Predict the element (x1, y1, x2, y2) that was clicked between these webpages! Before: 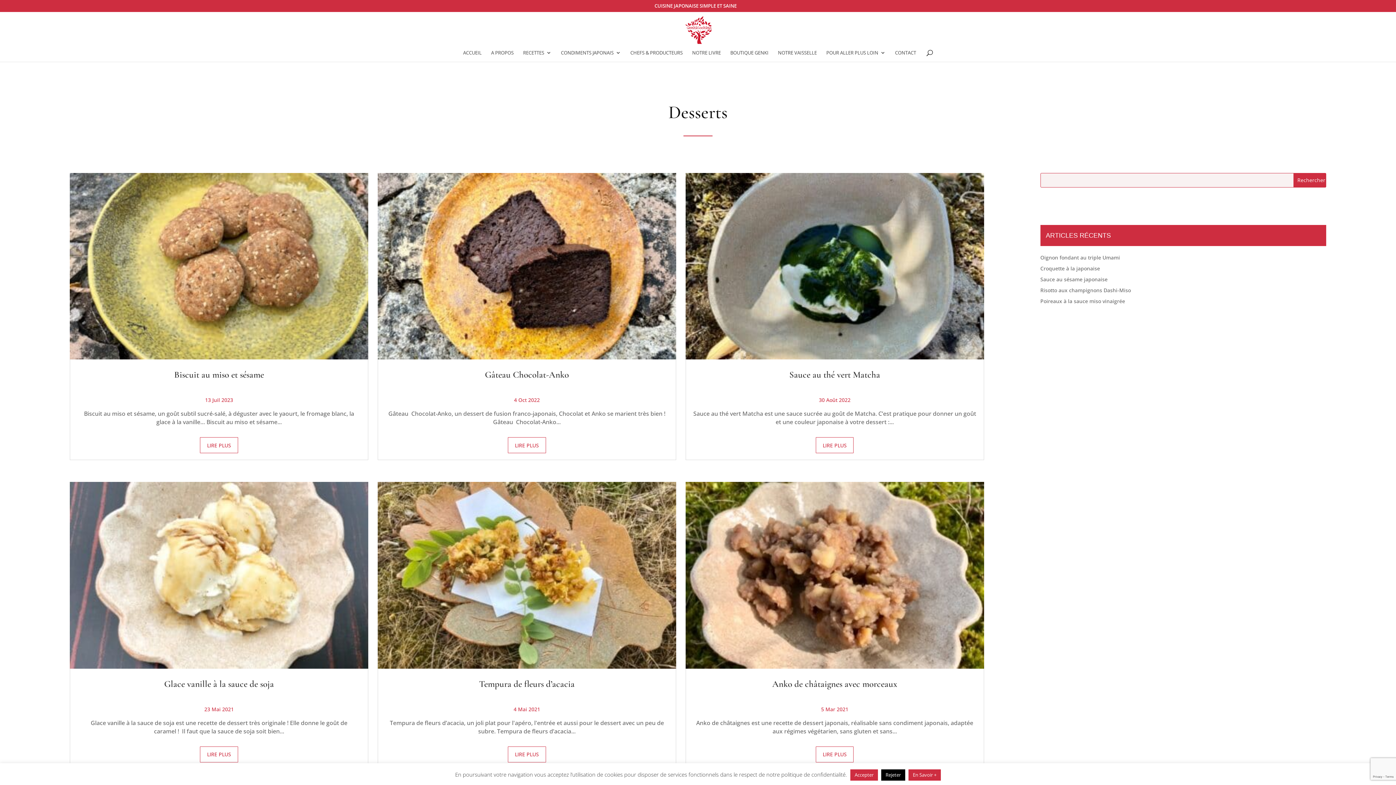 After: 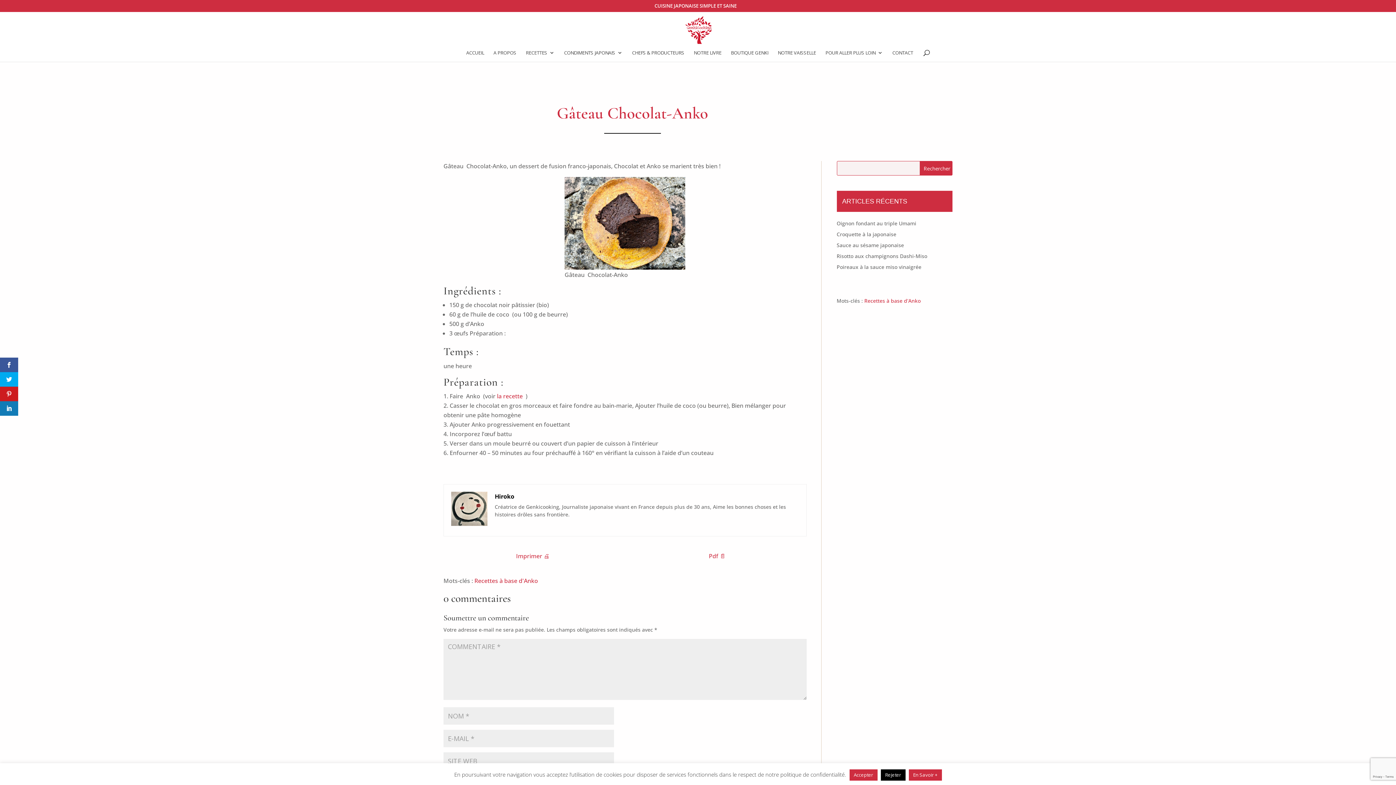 Action: bbox: (508, 437, 546, 453) label: LIRE PLUS